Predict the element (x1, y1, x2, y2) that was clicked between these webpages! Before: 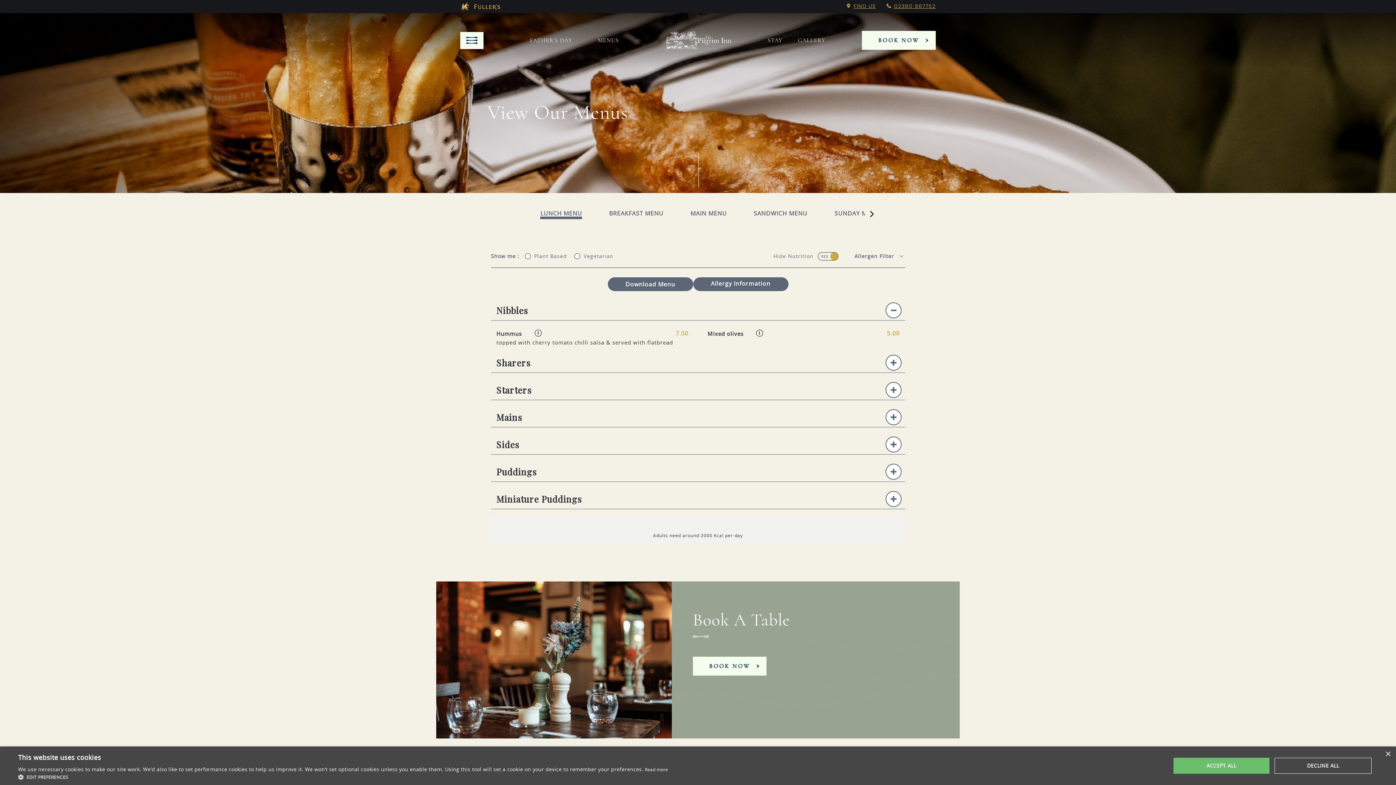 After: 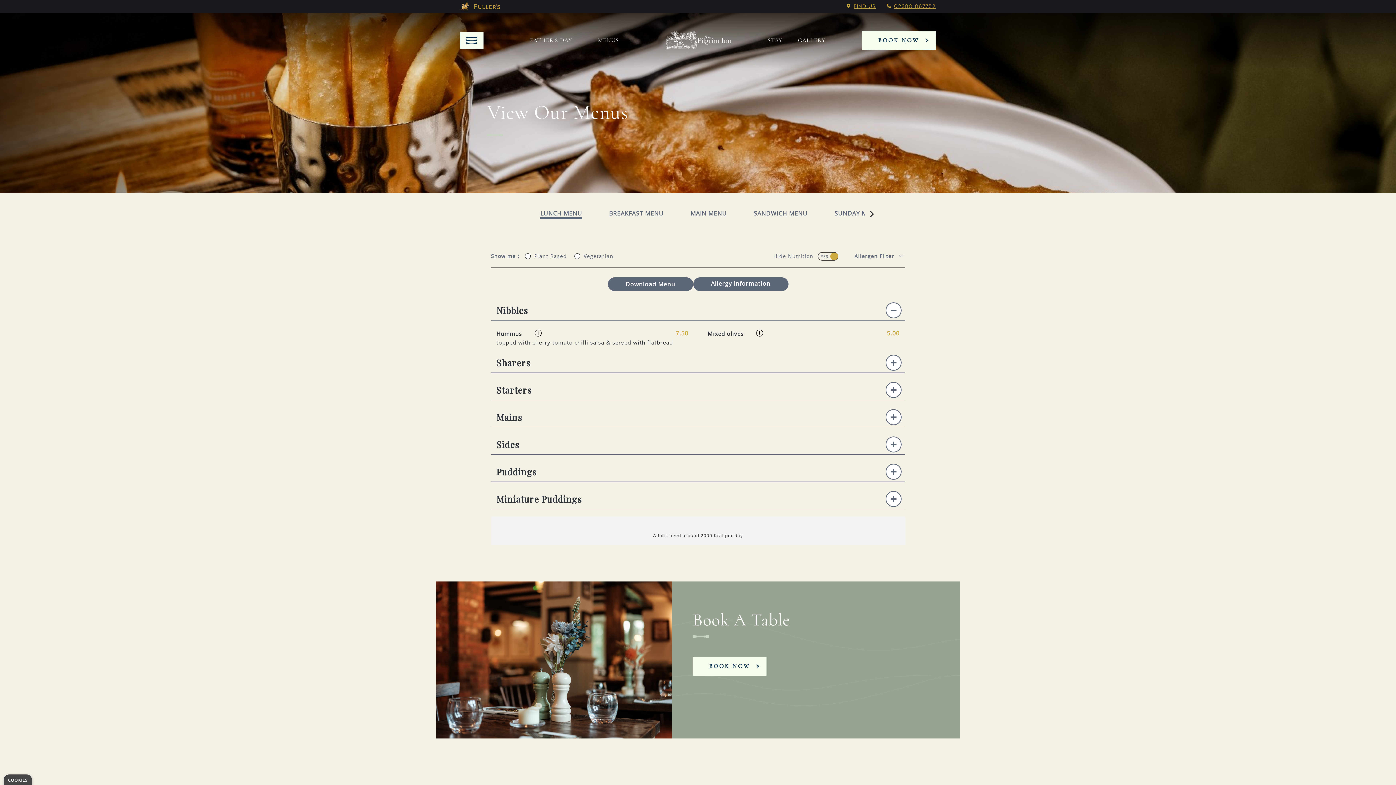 Action: bbox: (1385, 751, 1390, 757) label: Close